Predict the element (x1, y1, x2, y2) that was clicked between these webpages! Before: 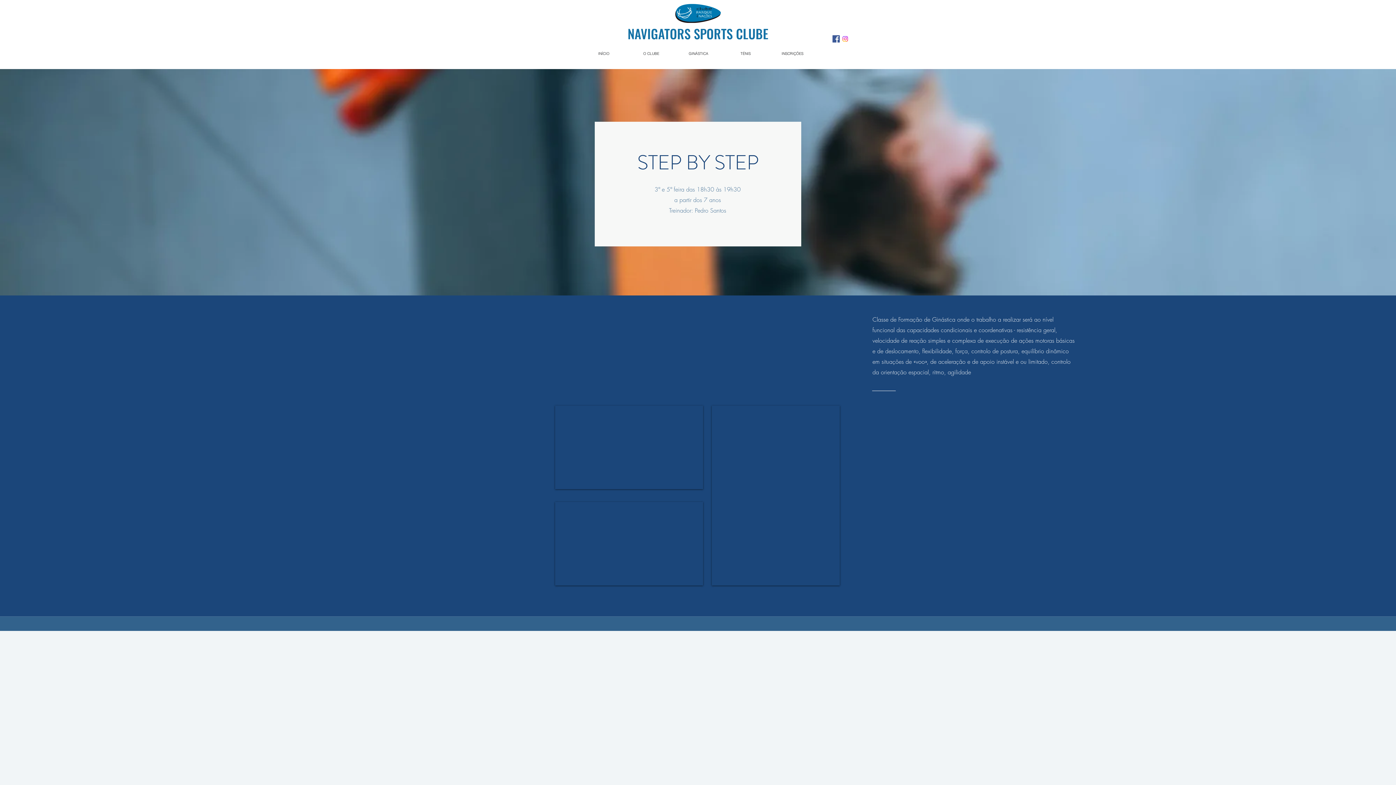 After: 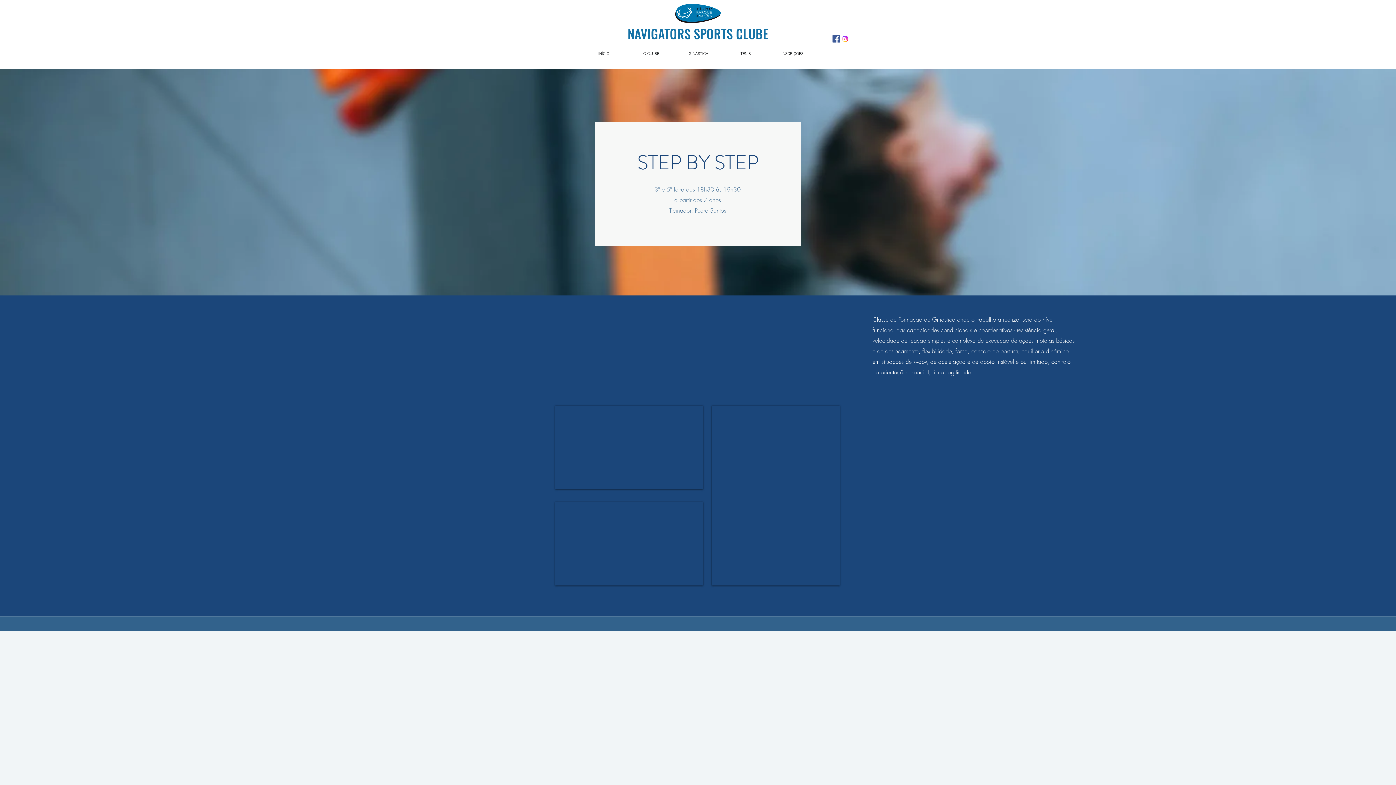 Action: label: facebook bbox: (832, 35, 840, 42)